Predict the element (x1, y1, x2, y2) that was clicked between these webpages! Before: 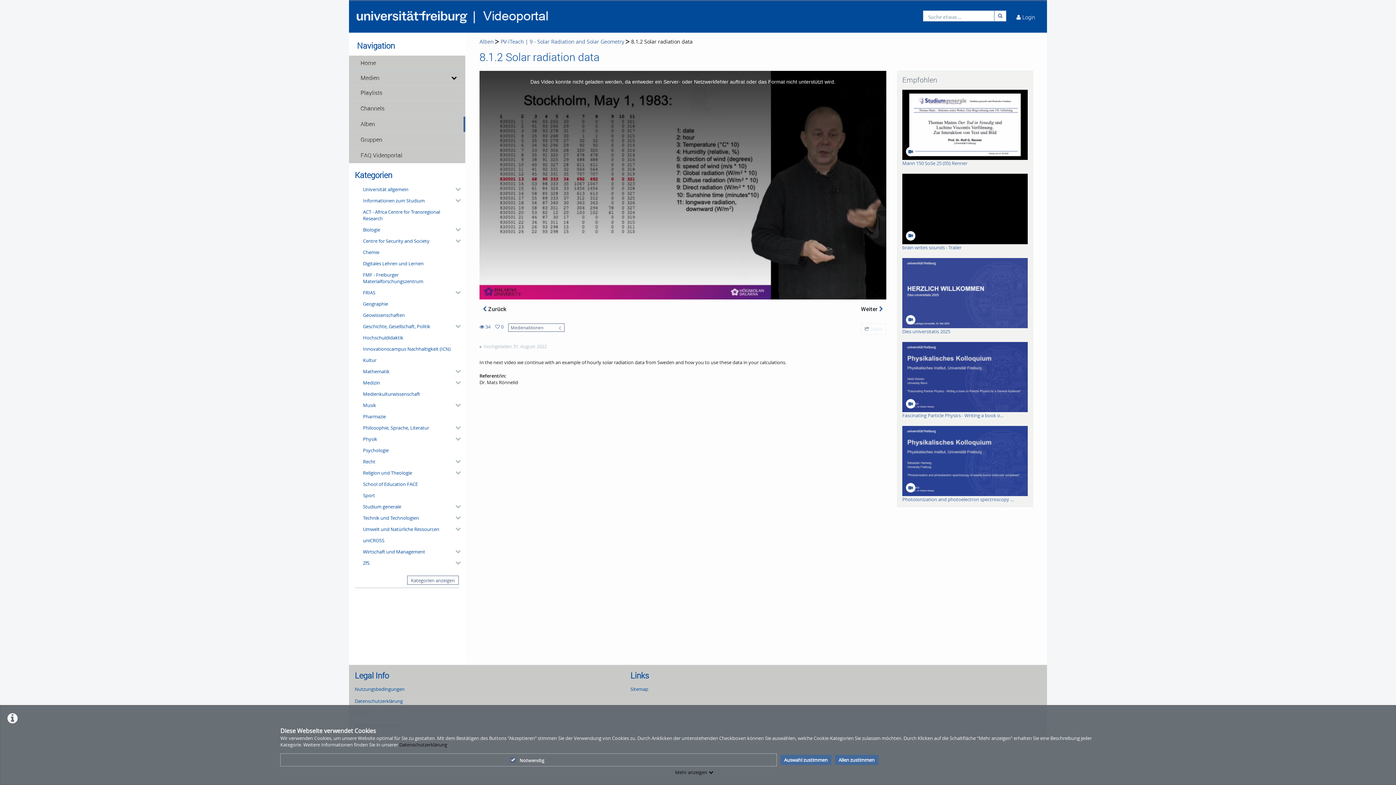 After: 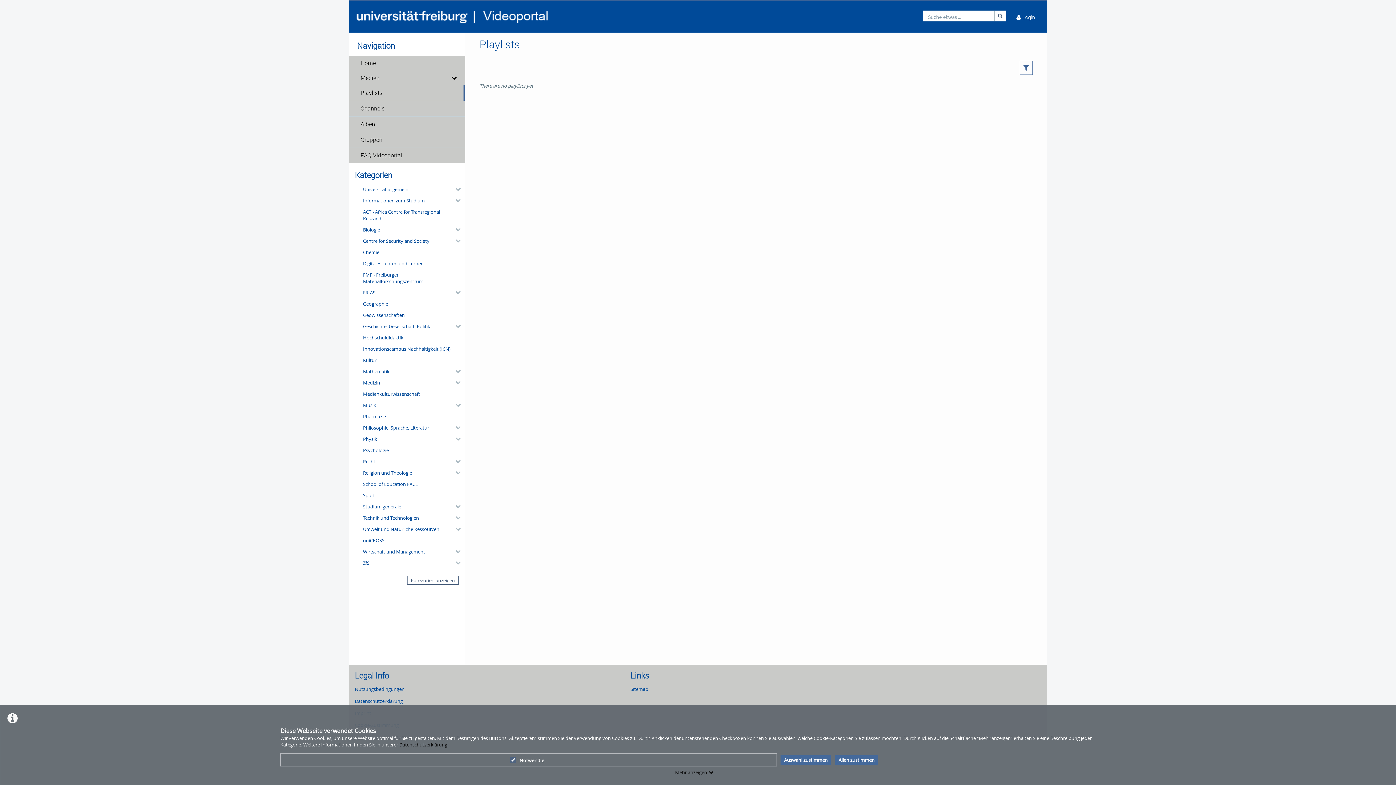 Action: bbox: (349, 85, 465, 100) label: Playlists